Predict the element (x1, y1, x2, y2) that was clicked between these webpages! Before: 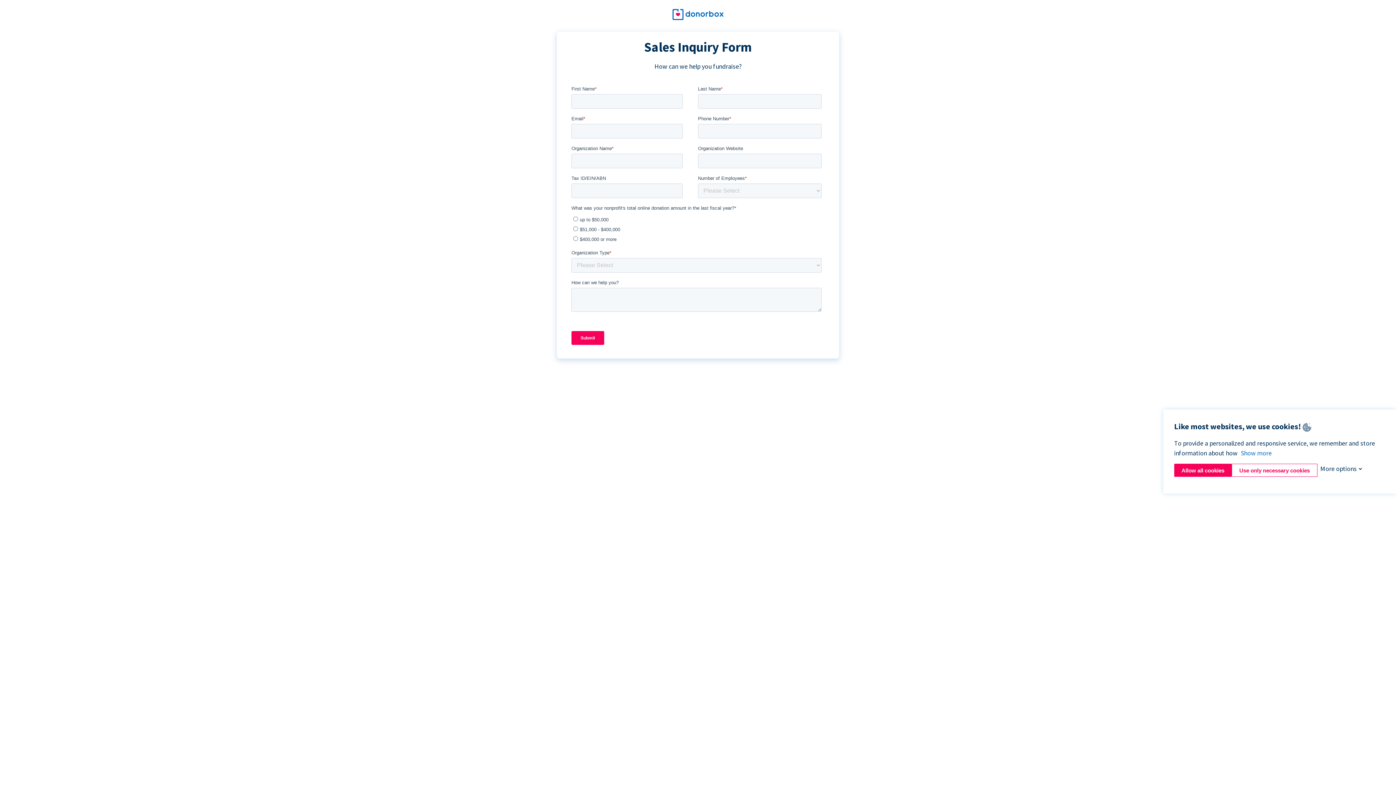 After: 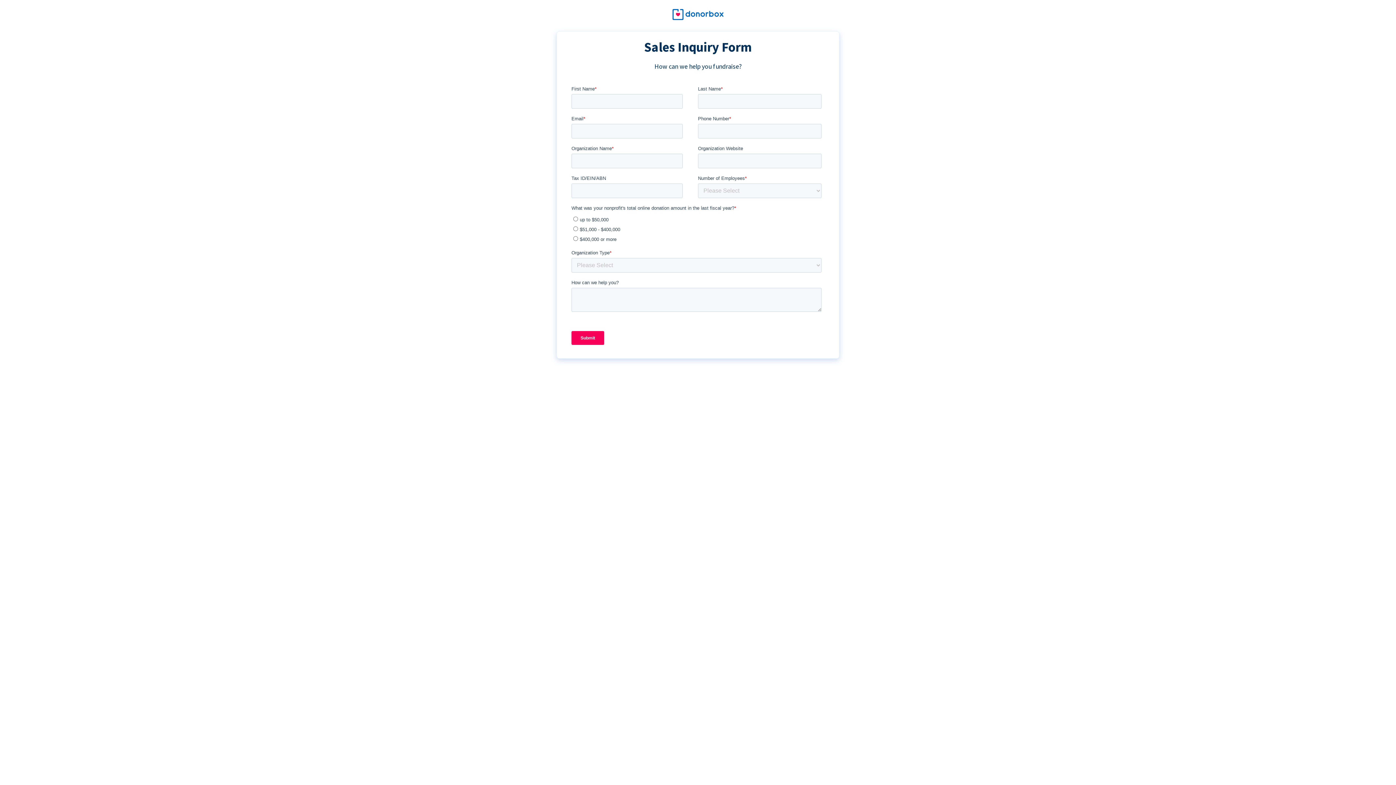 Action: label: Allow all cookies bbox: (1174, 464, 1232, 477)